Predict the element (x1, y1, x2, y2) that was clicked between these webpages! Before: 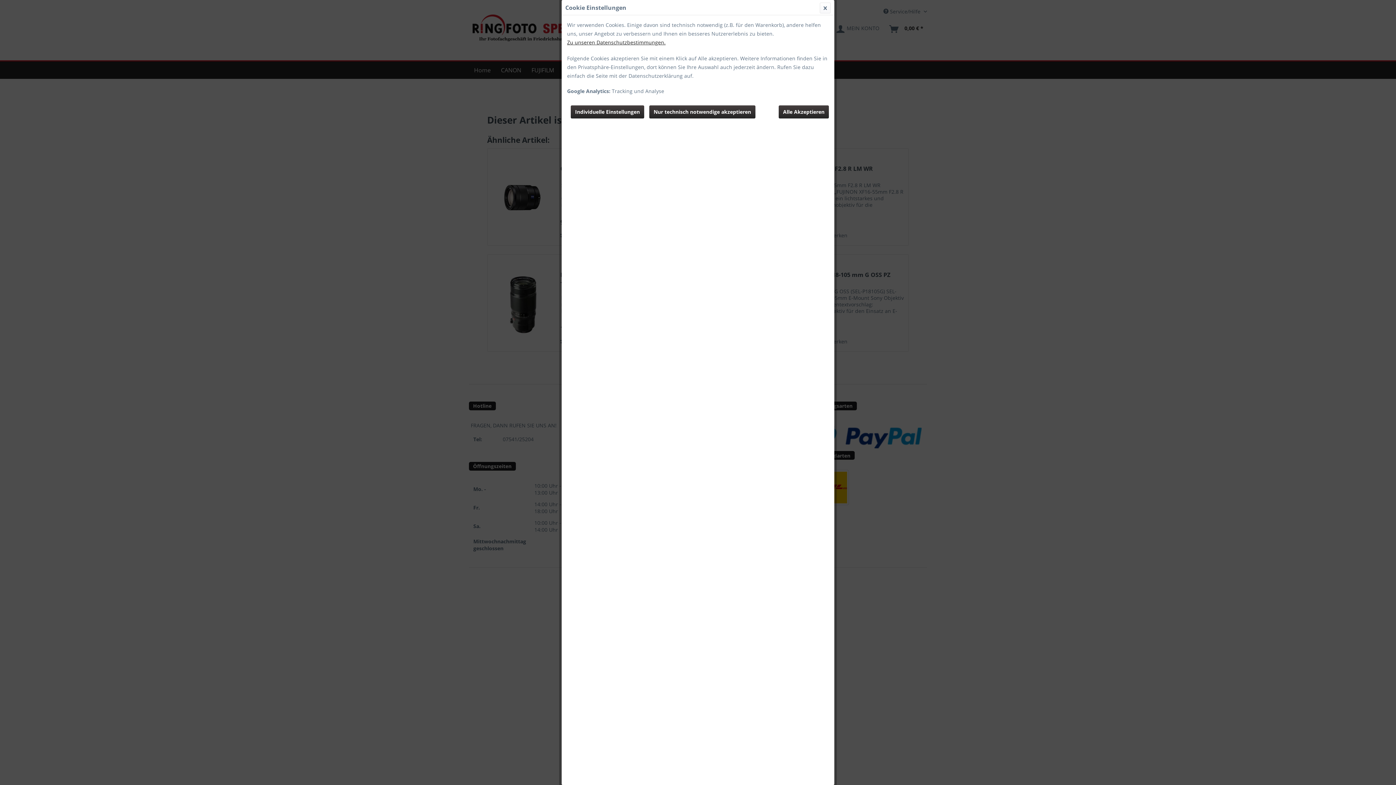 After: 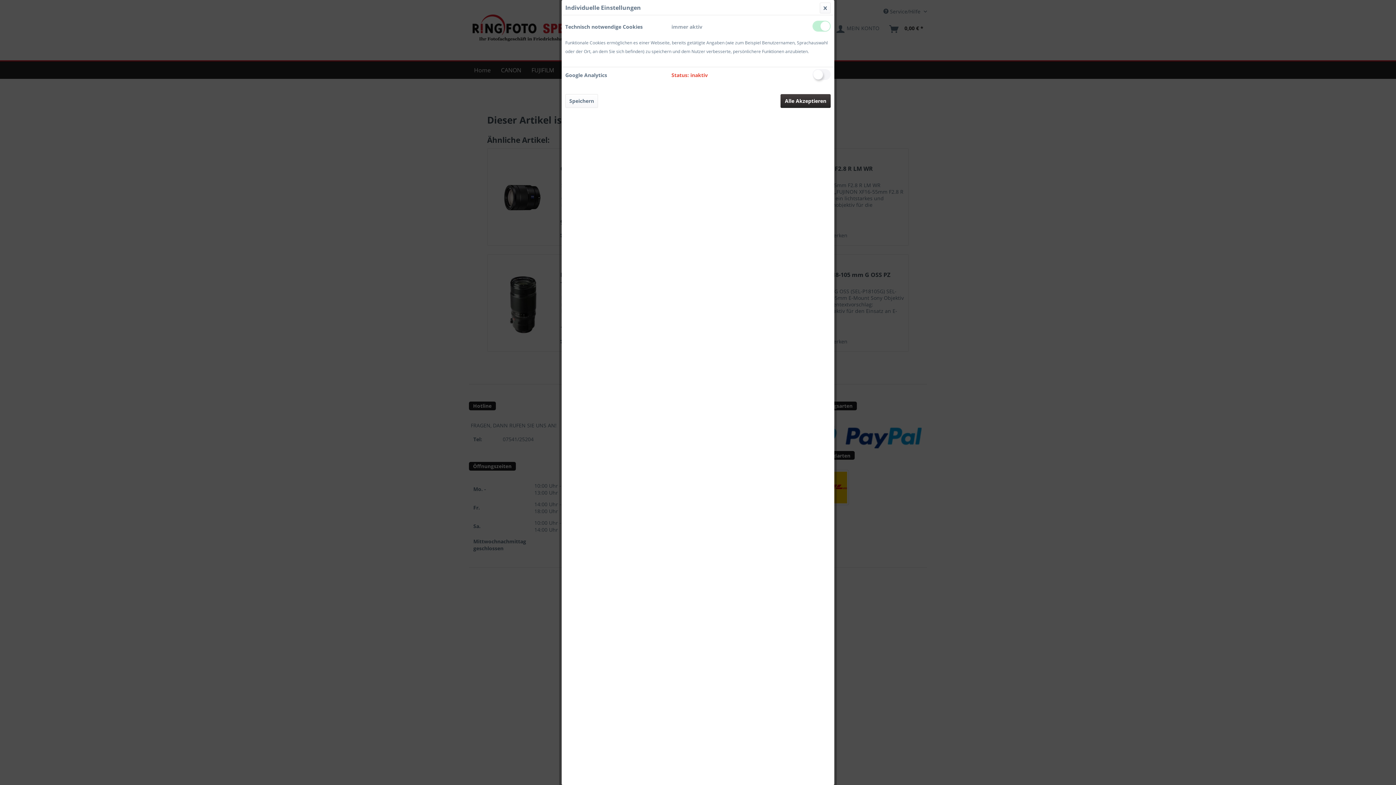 Action: bbox: (570, 105, 644, 118) label: Individuelle Einstellungen